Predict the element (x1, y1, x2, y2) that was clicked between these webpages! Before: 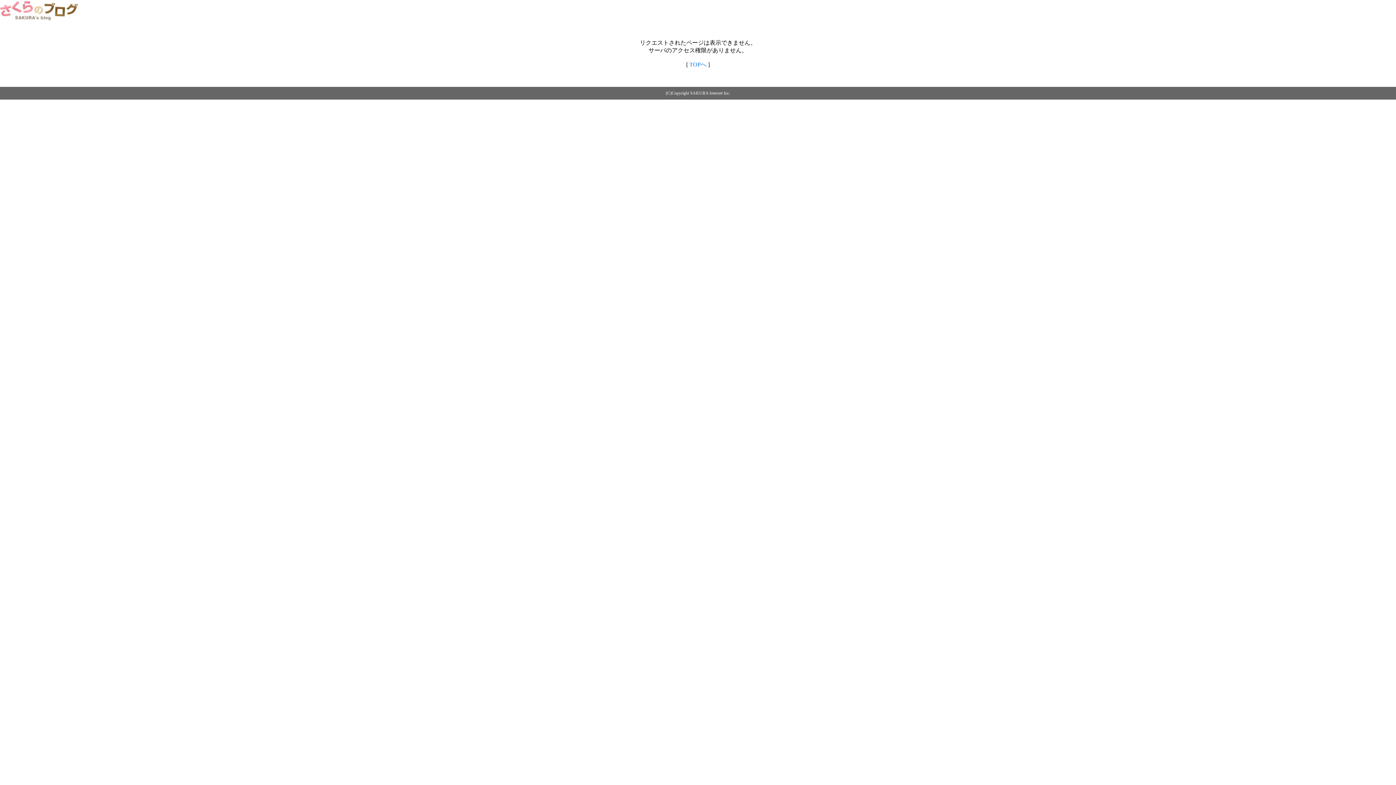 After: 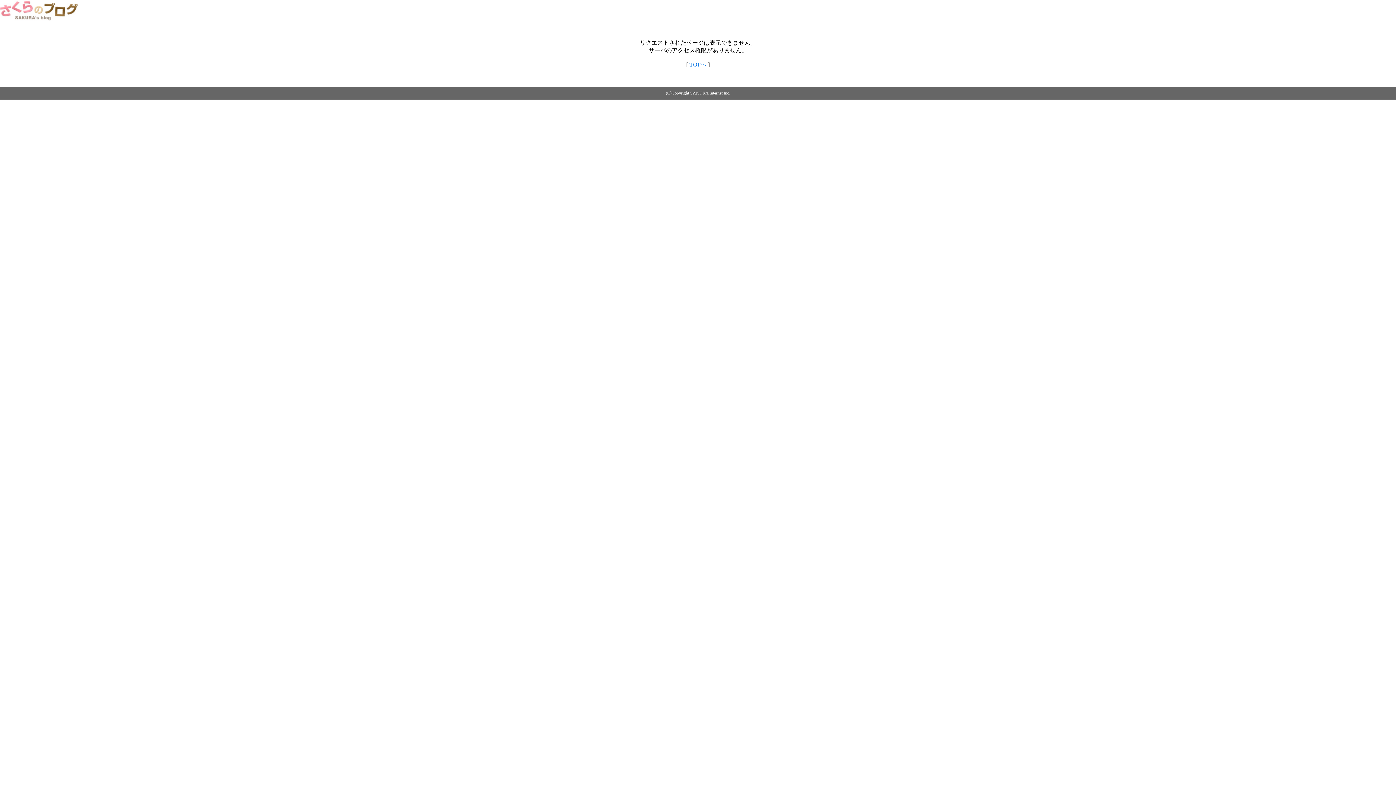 Action: bbox: (0, 14, 79, 20)